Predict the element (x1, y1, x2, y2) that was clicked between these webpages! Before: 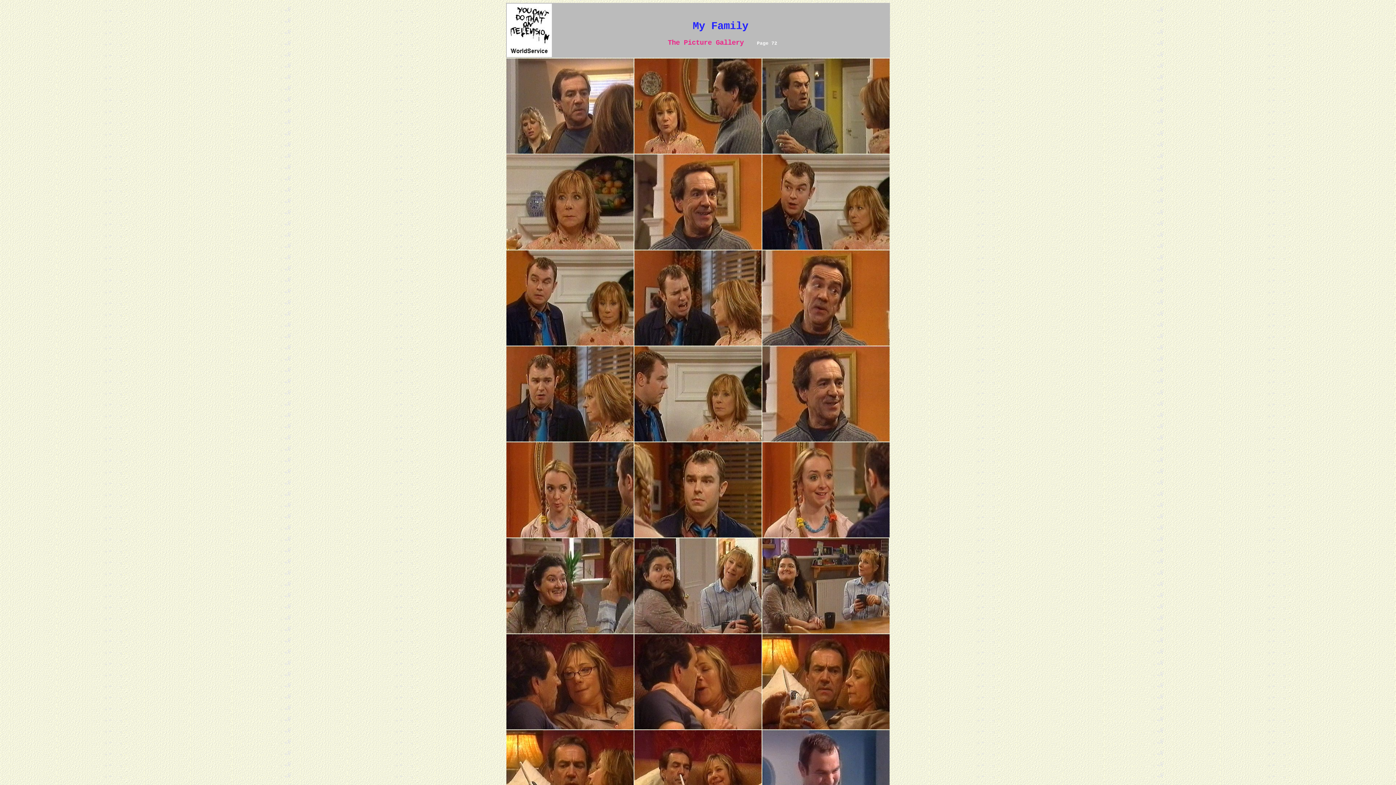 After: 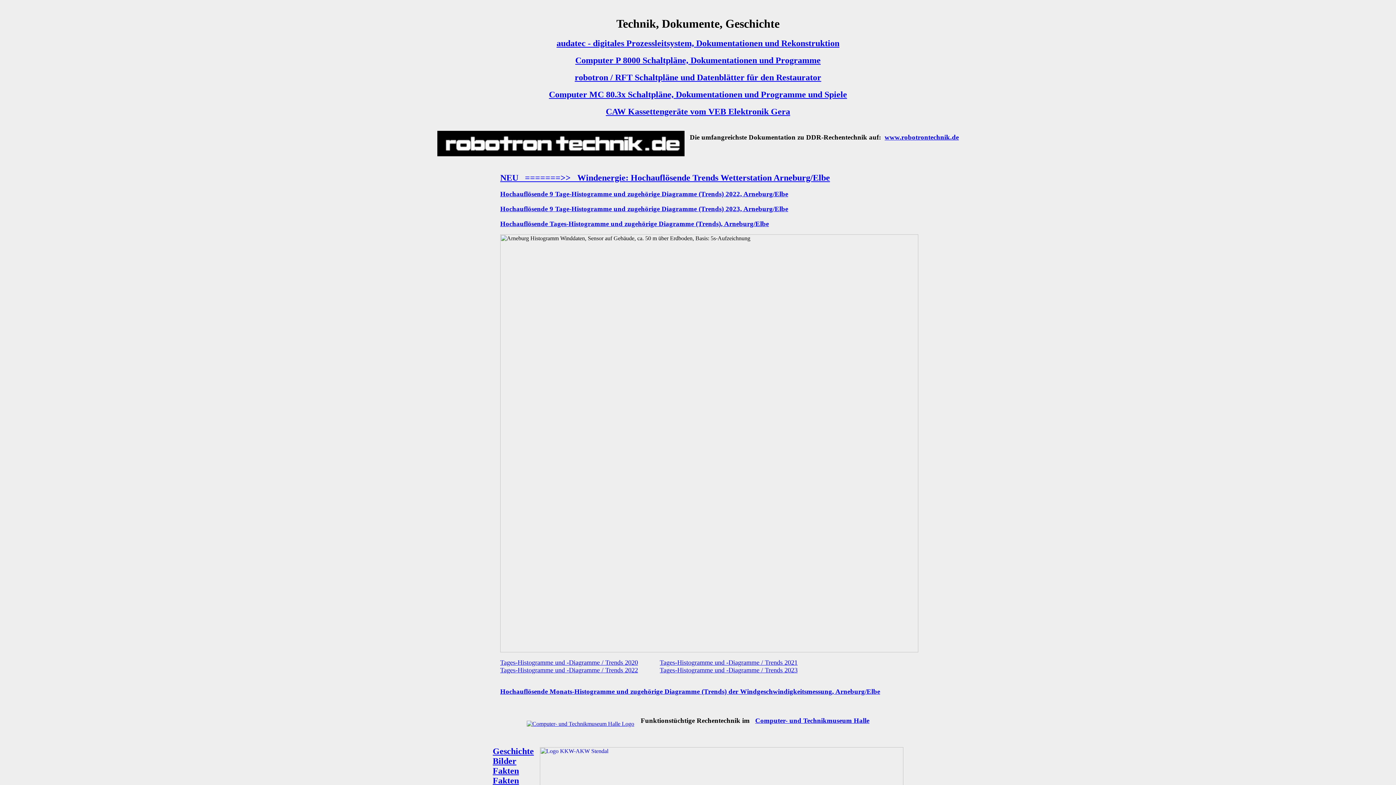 Action: bbox: (507, 51, 551, 57)